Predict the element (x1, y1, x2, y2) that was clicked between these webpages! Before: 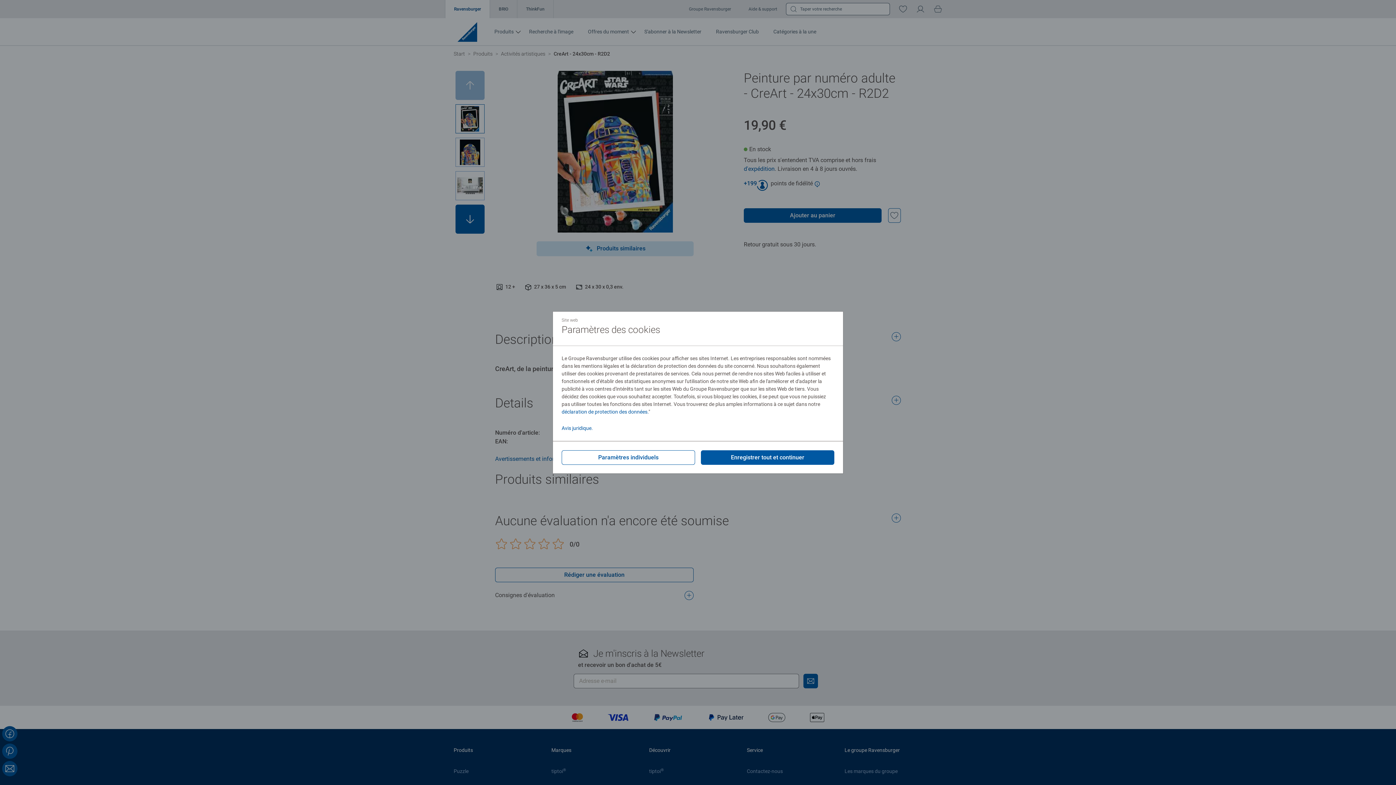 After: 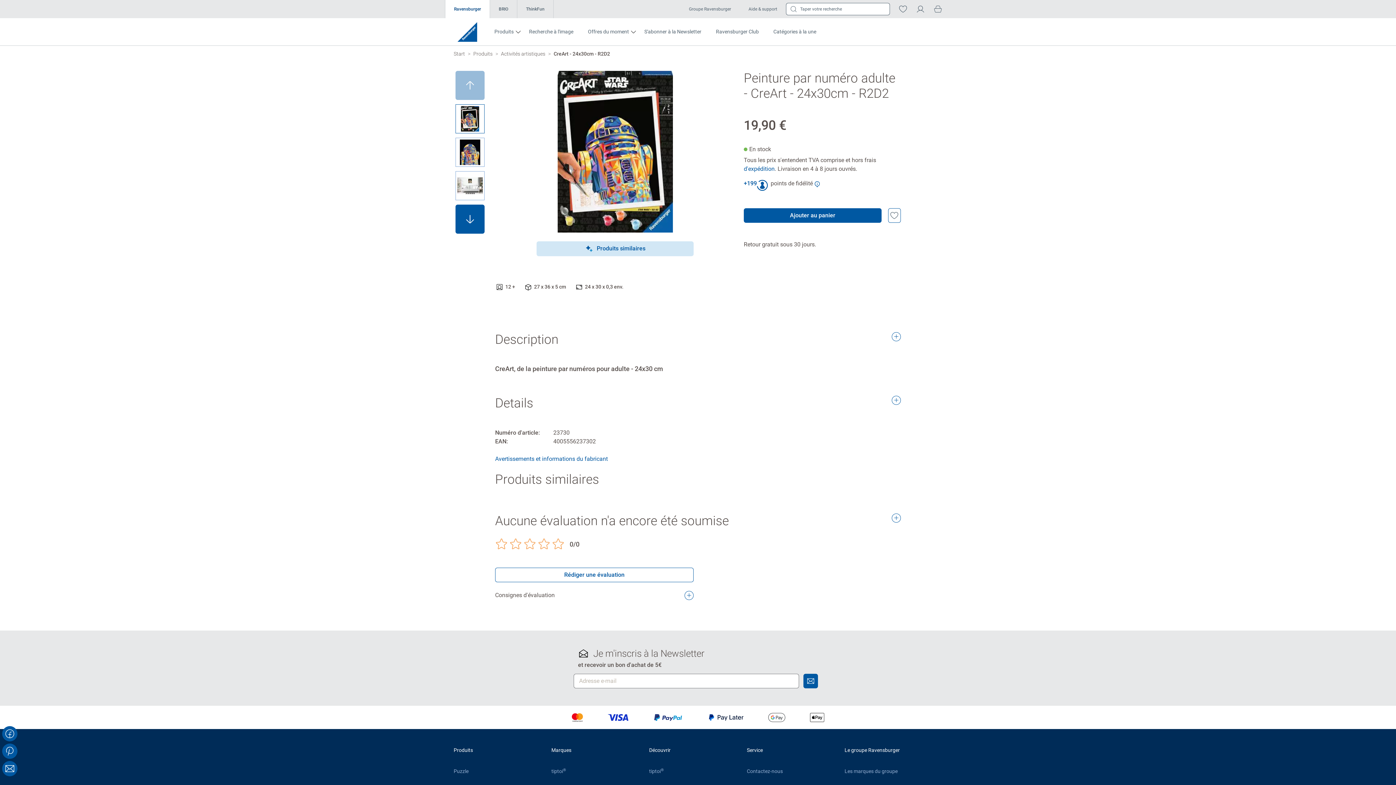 Action: label: Enregistrer tout et continuer bbox: (701, 450, 834, 464)